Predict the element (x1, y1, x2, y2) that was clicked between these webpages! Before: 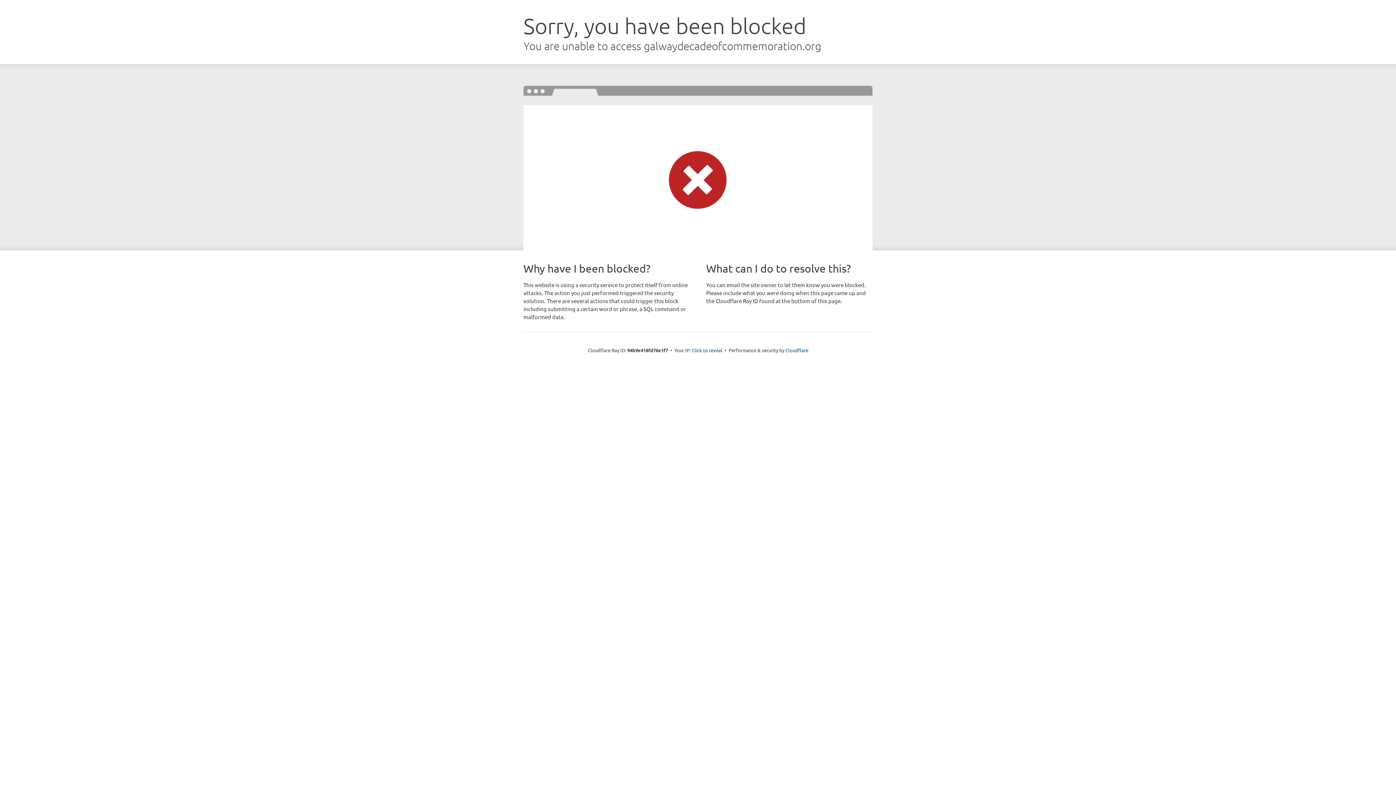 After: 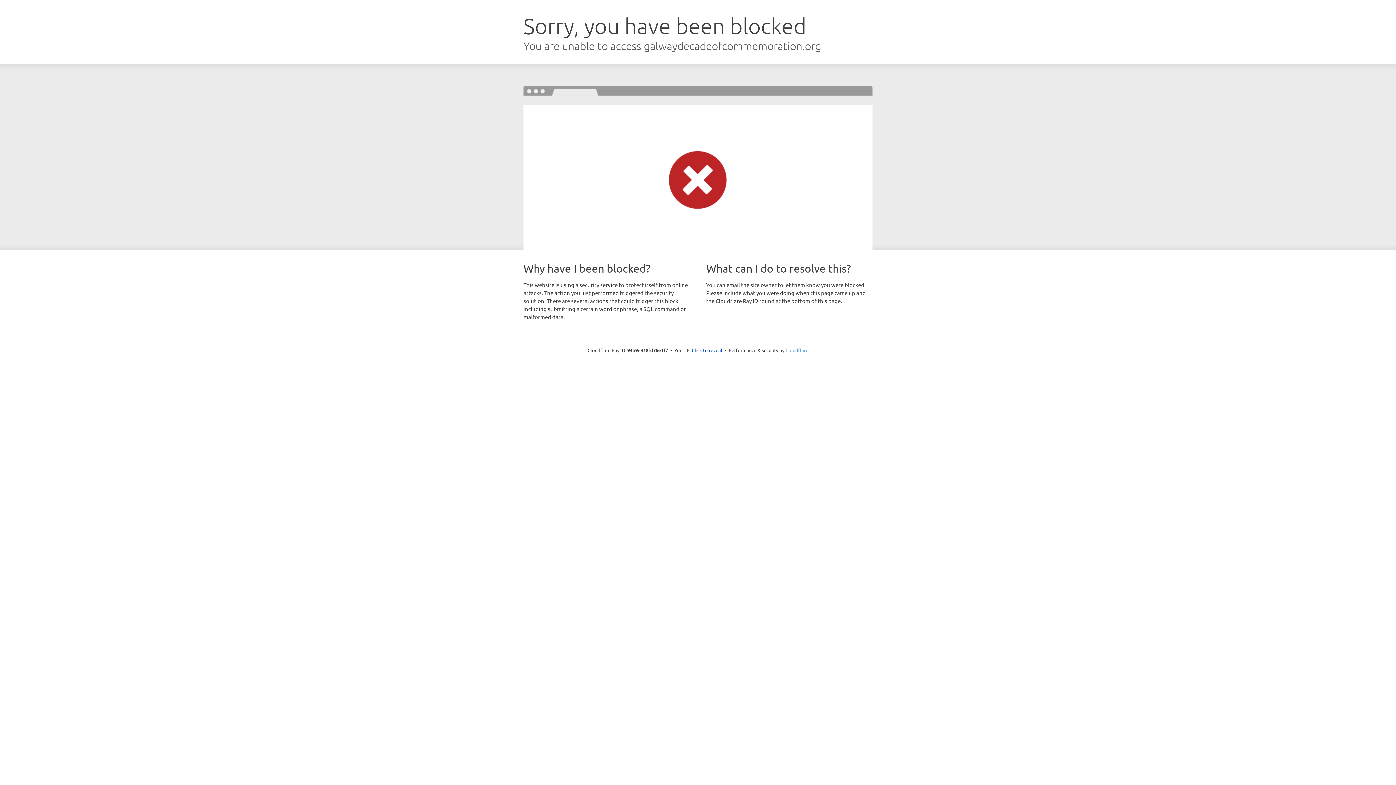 Action: bbox: (785, 347, 808, 353) label: Cloudflare